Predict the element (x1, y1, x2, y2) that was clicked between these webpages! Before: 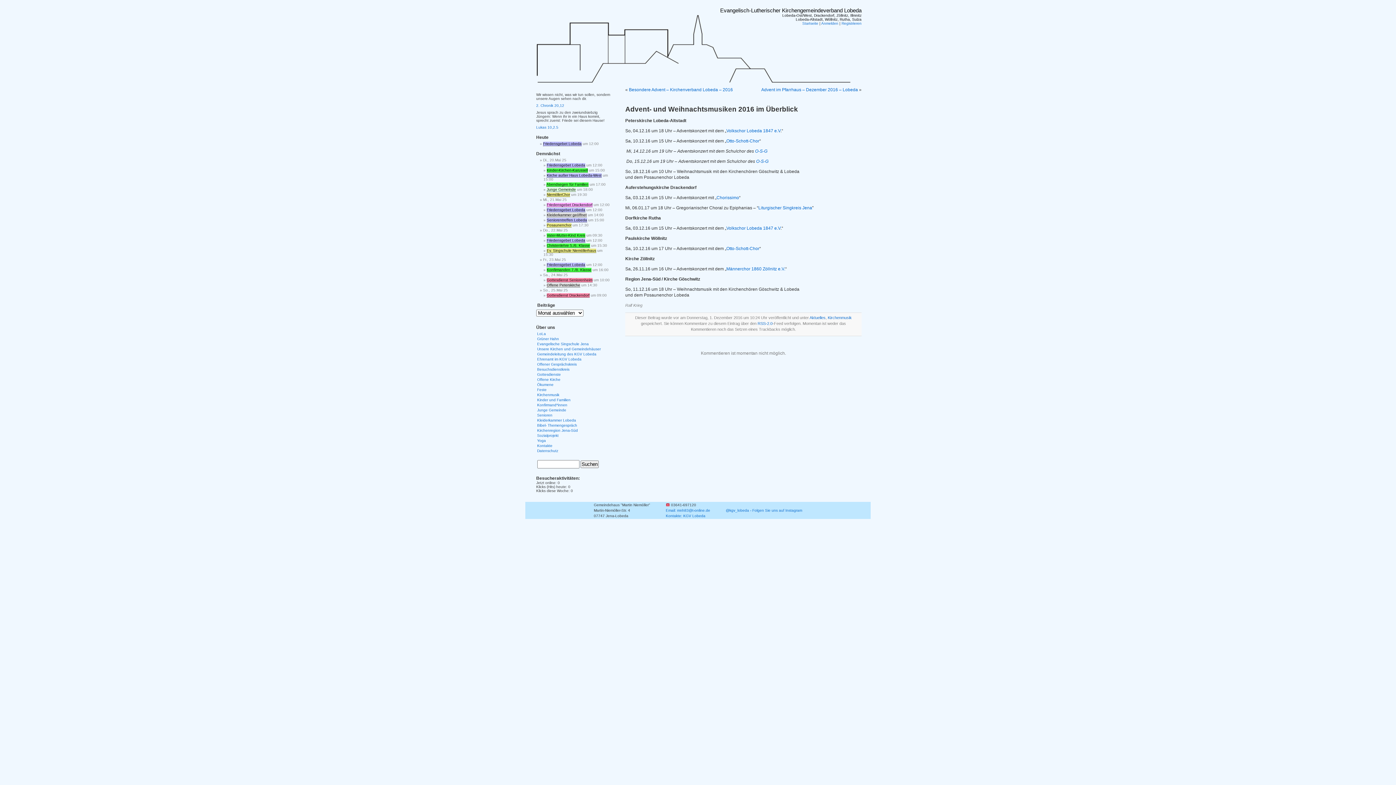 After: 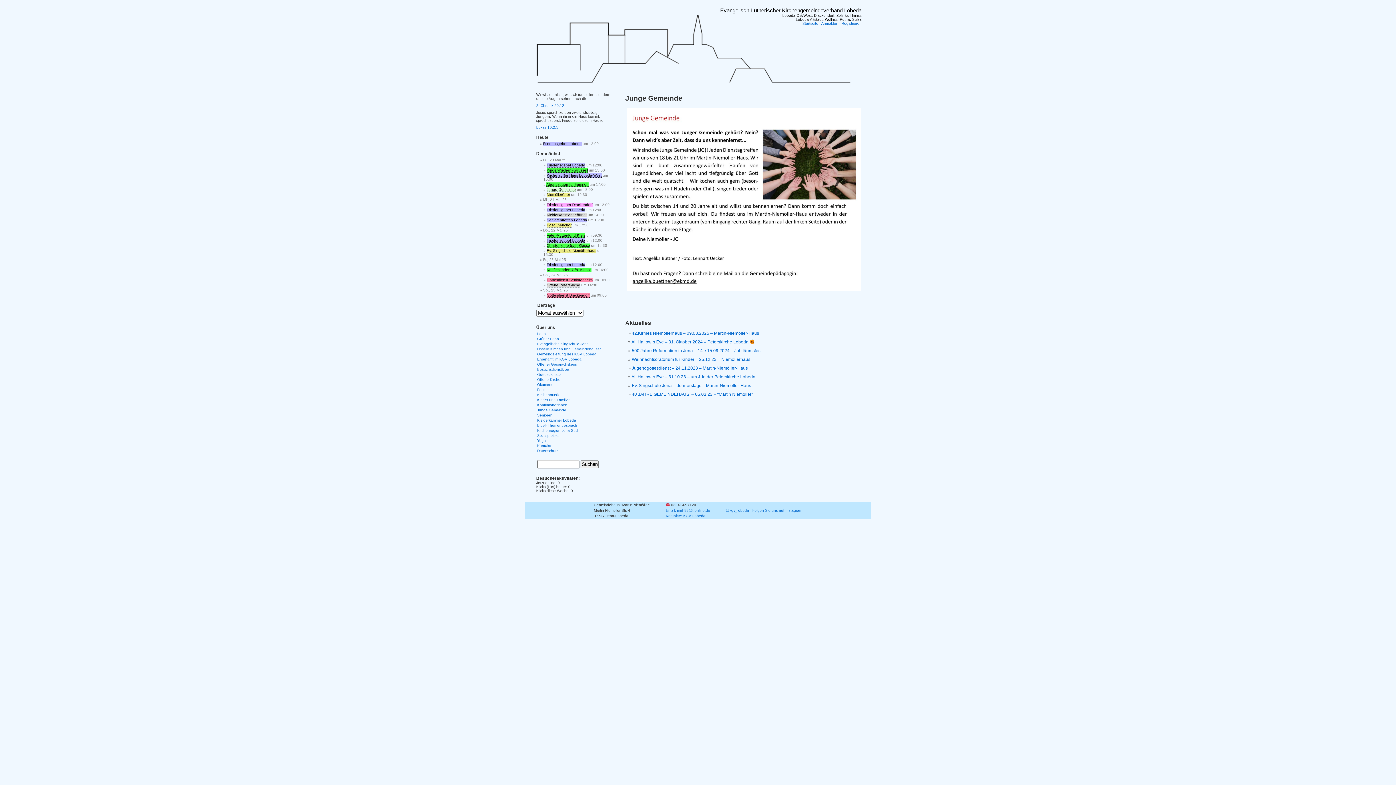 Action: label: Junge Gemeinde bbox: (537, 408, 566, 412)